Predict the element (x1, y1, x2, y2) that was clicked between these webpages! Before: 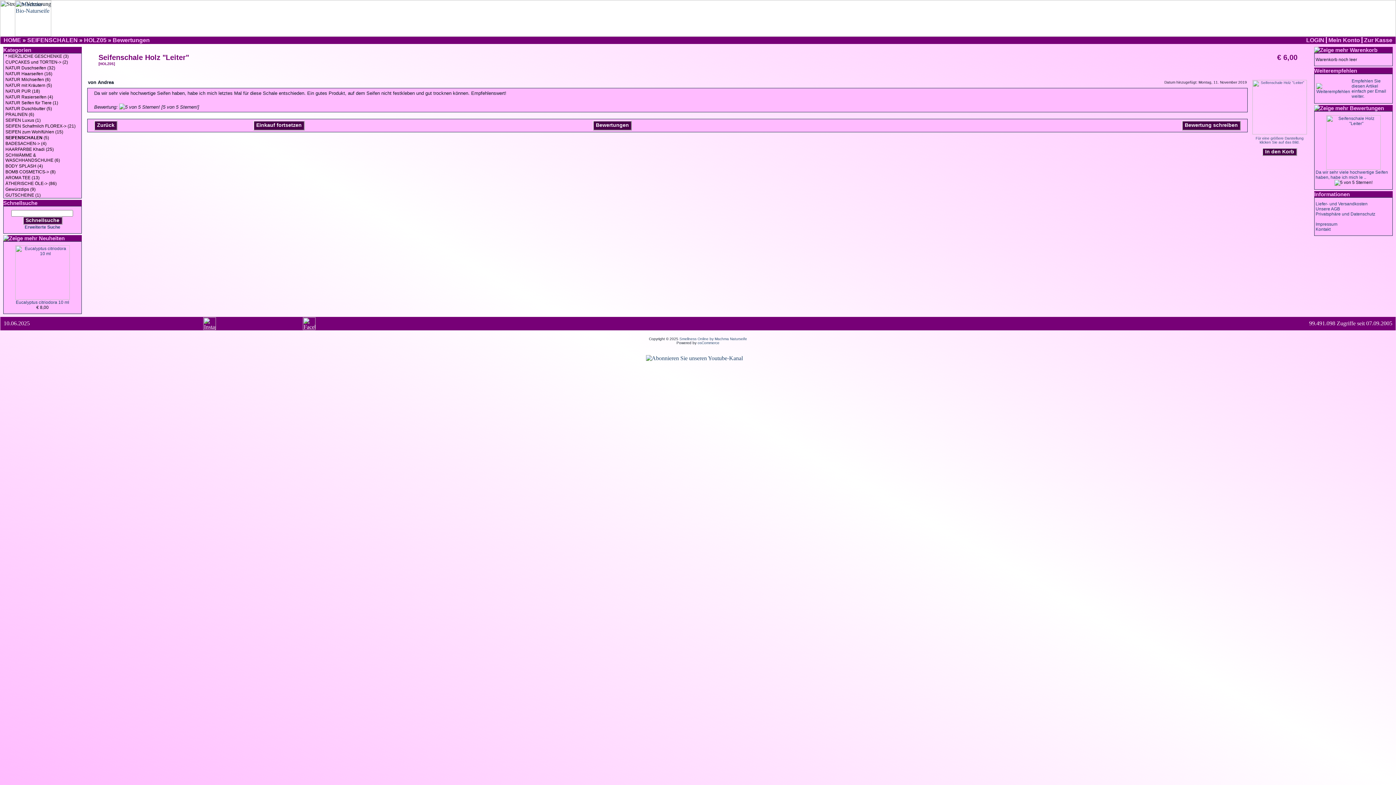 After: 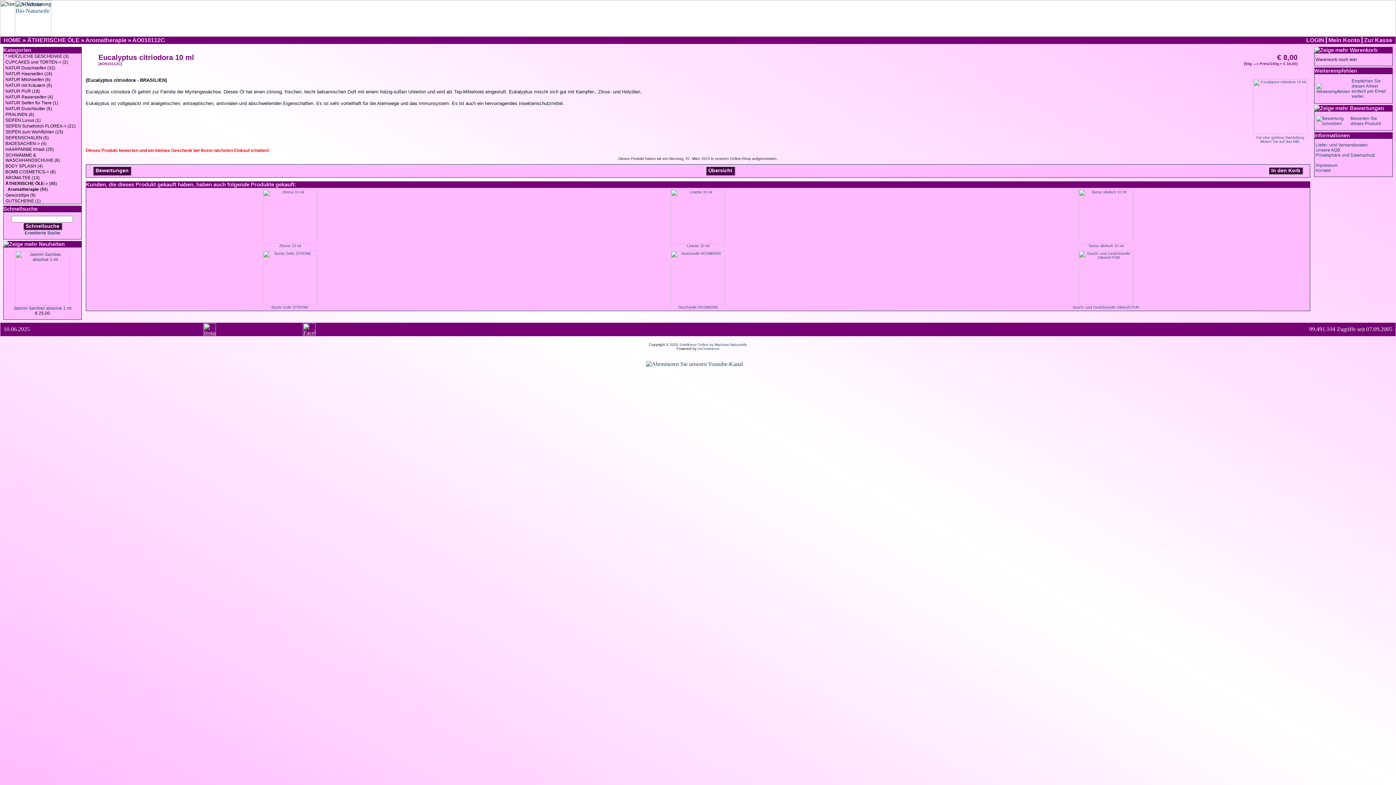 Action: bbox: (15, 300, 69, 305) label: Eucalyptus citriodora 10 ml